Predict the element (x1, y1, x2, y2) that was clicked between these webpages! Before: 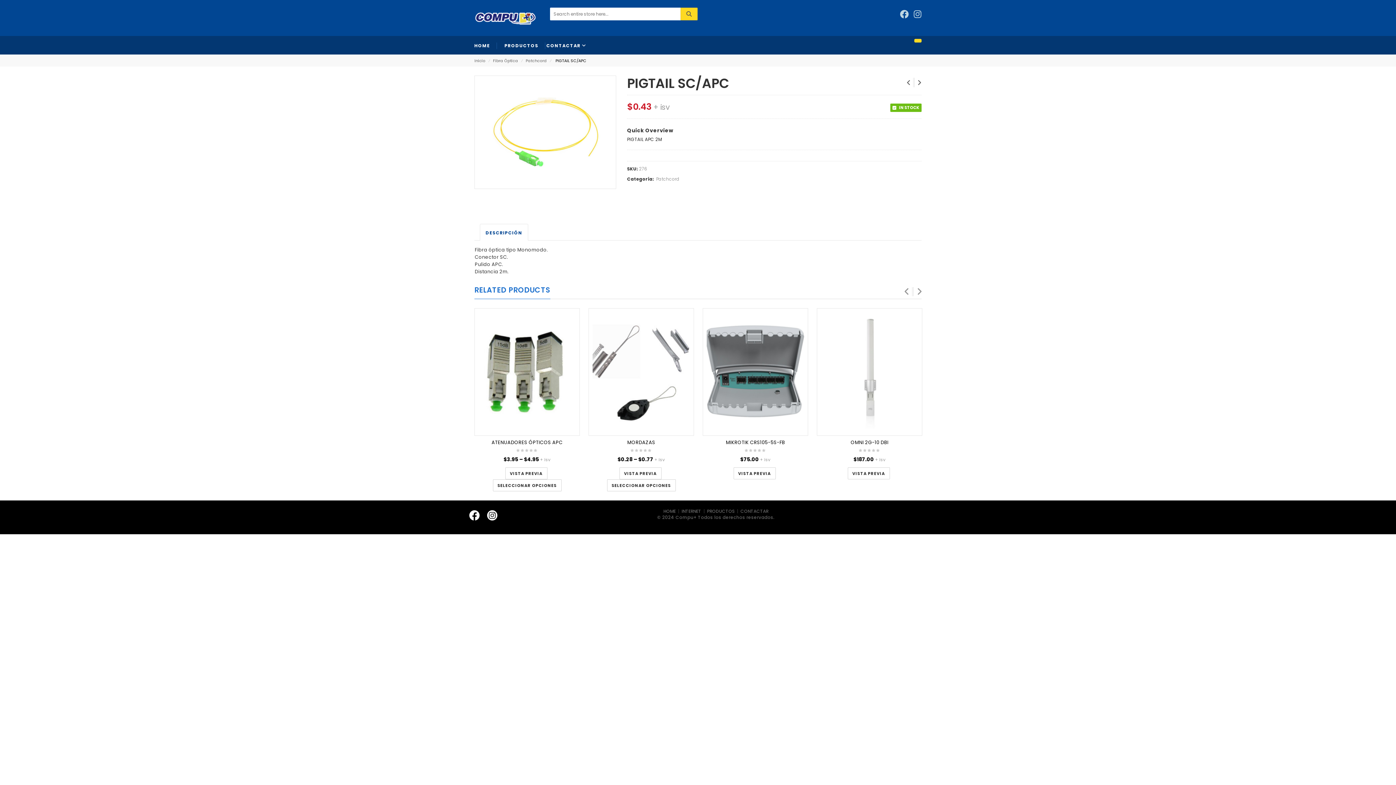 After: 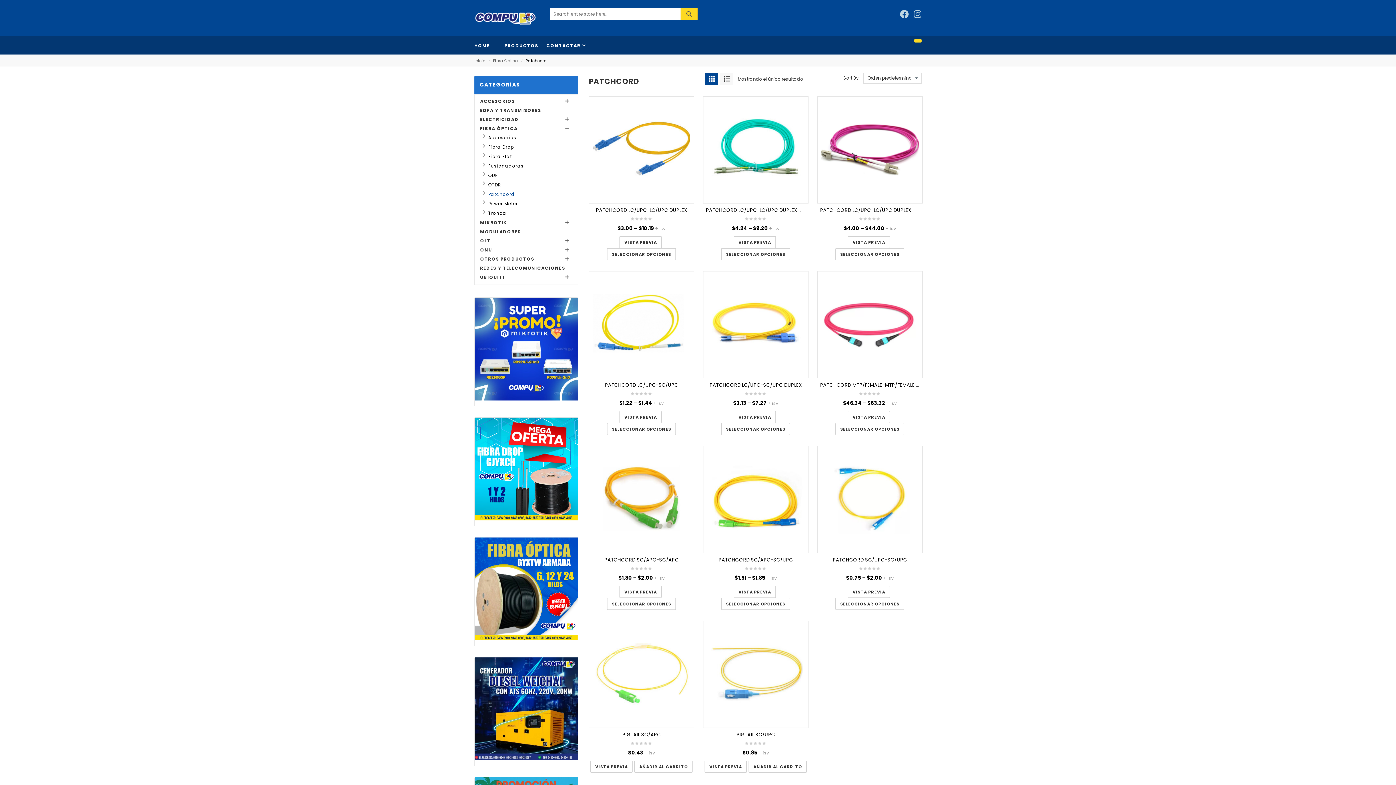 Action: label: Patchcord bbox: (525, 57, 546, 63)